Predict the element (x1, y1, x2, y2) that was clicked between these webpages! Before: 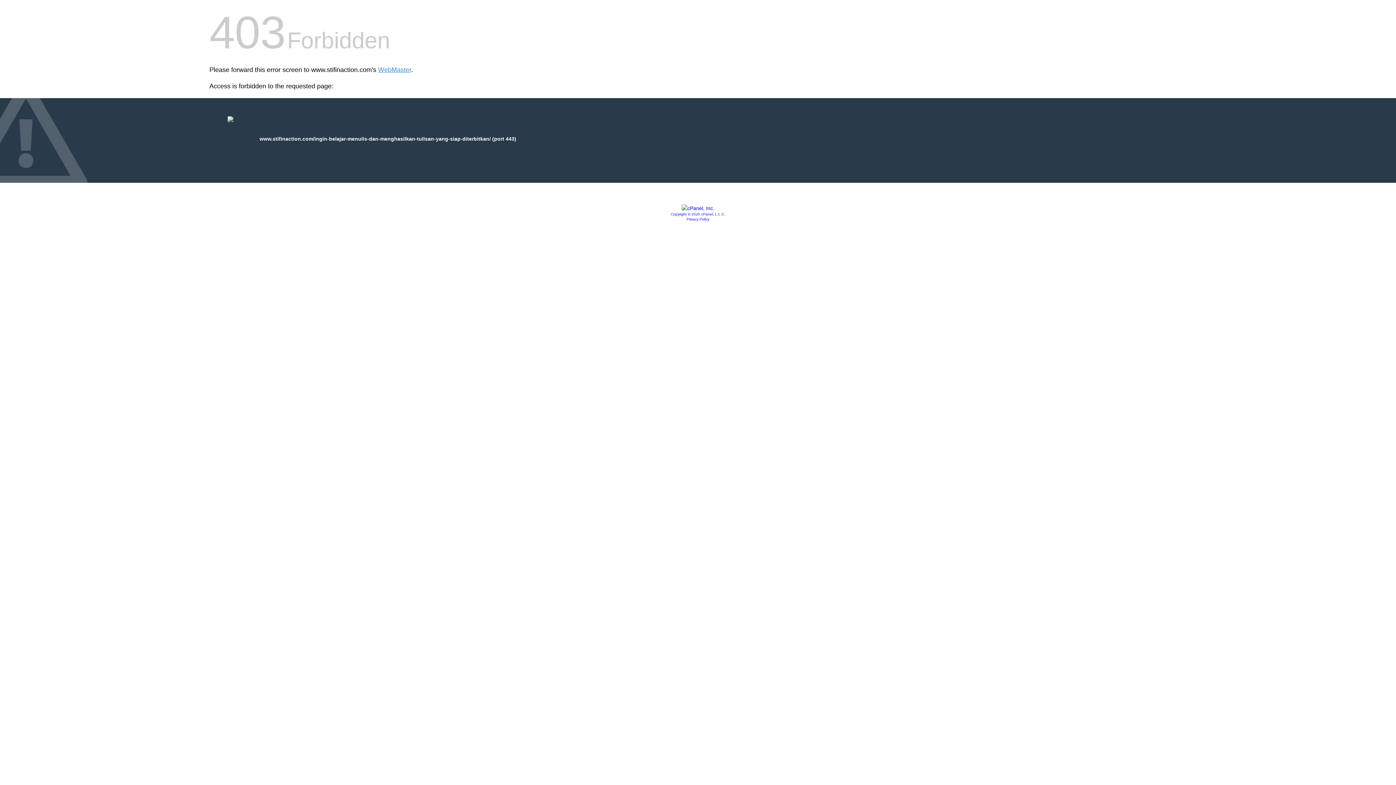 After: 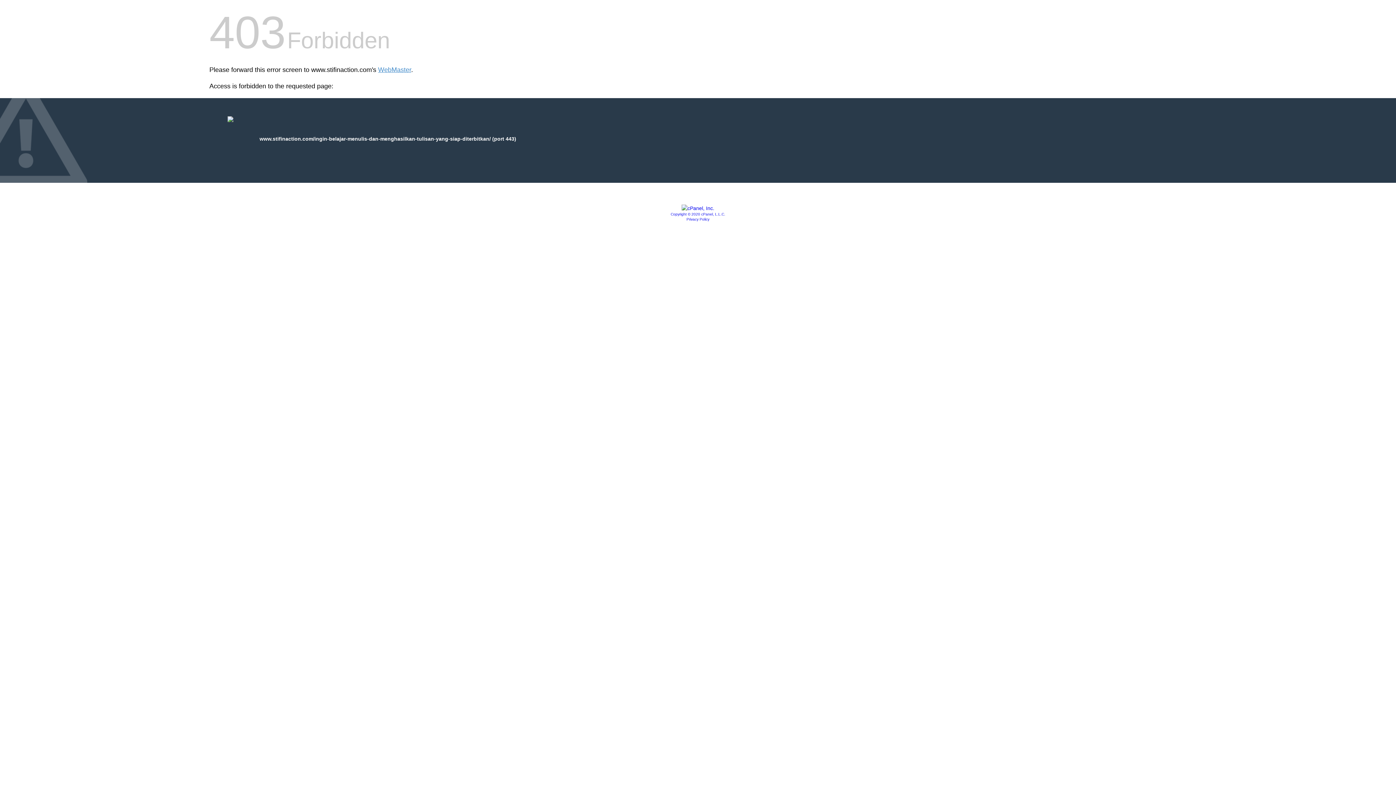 Action: bbox: (681, 205, 714, 211)